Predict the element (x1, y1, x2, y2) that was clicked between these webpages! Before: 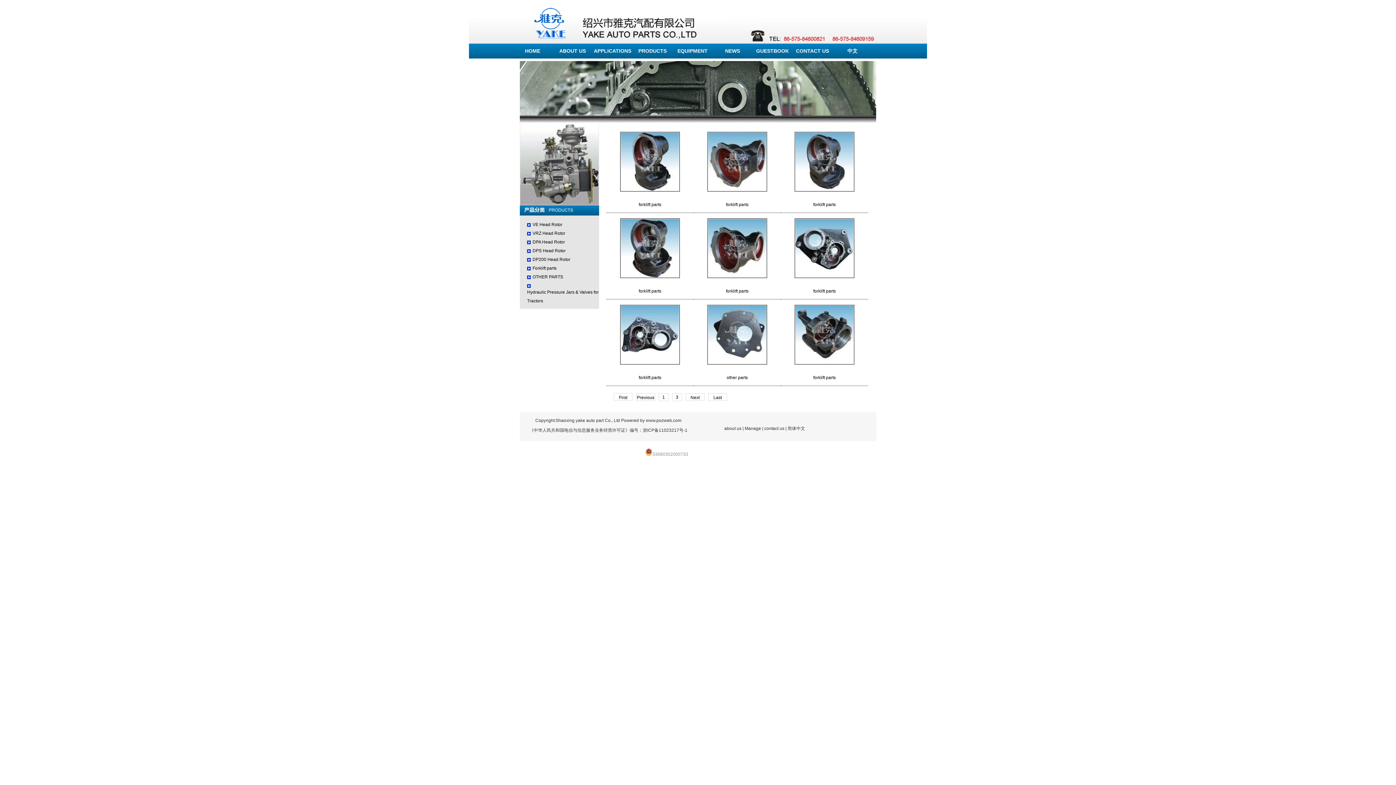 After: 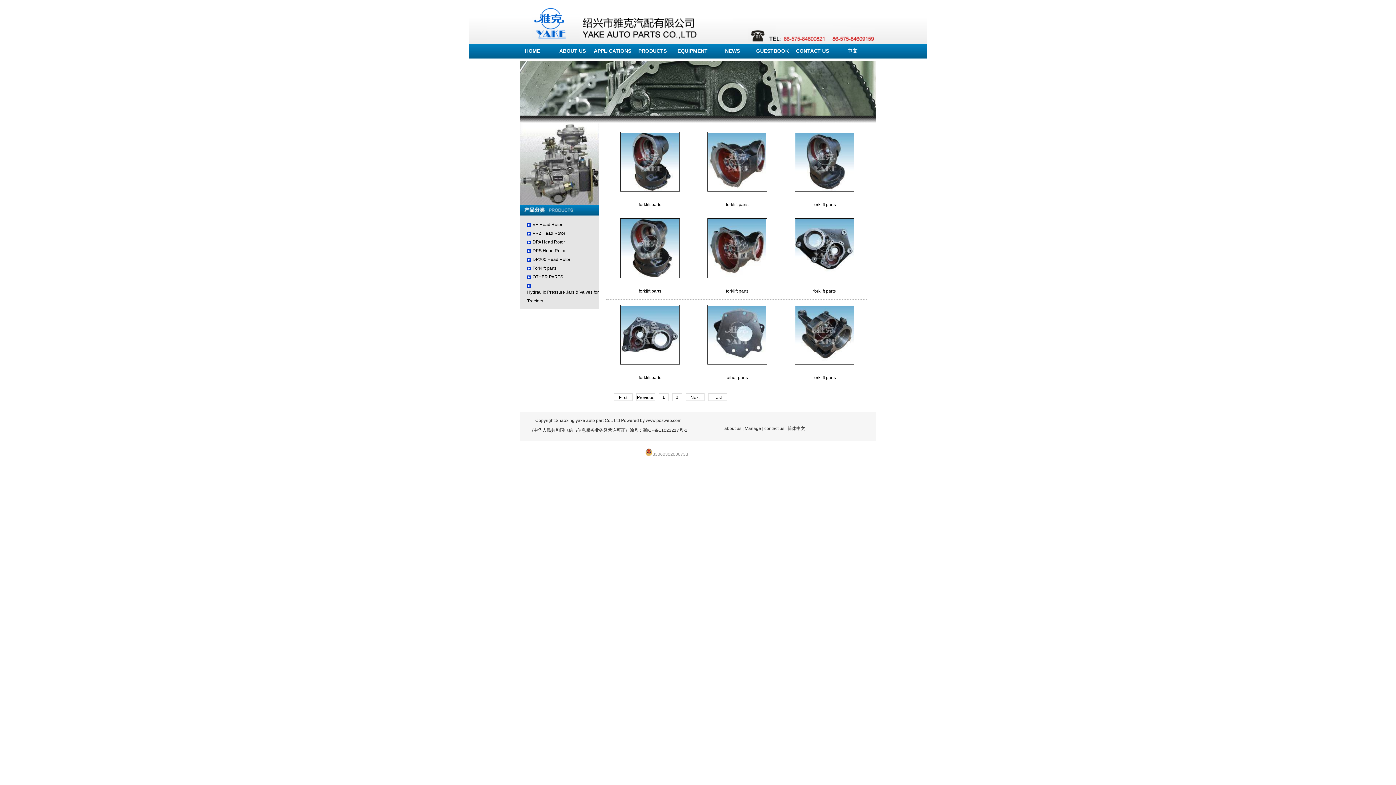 Action: bbox: (794, 360, 854, 365)